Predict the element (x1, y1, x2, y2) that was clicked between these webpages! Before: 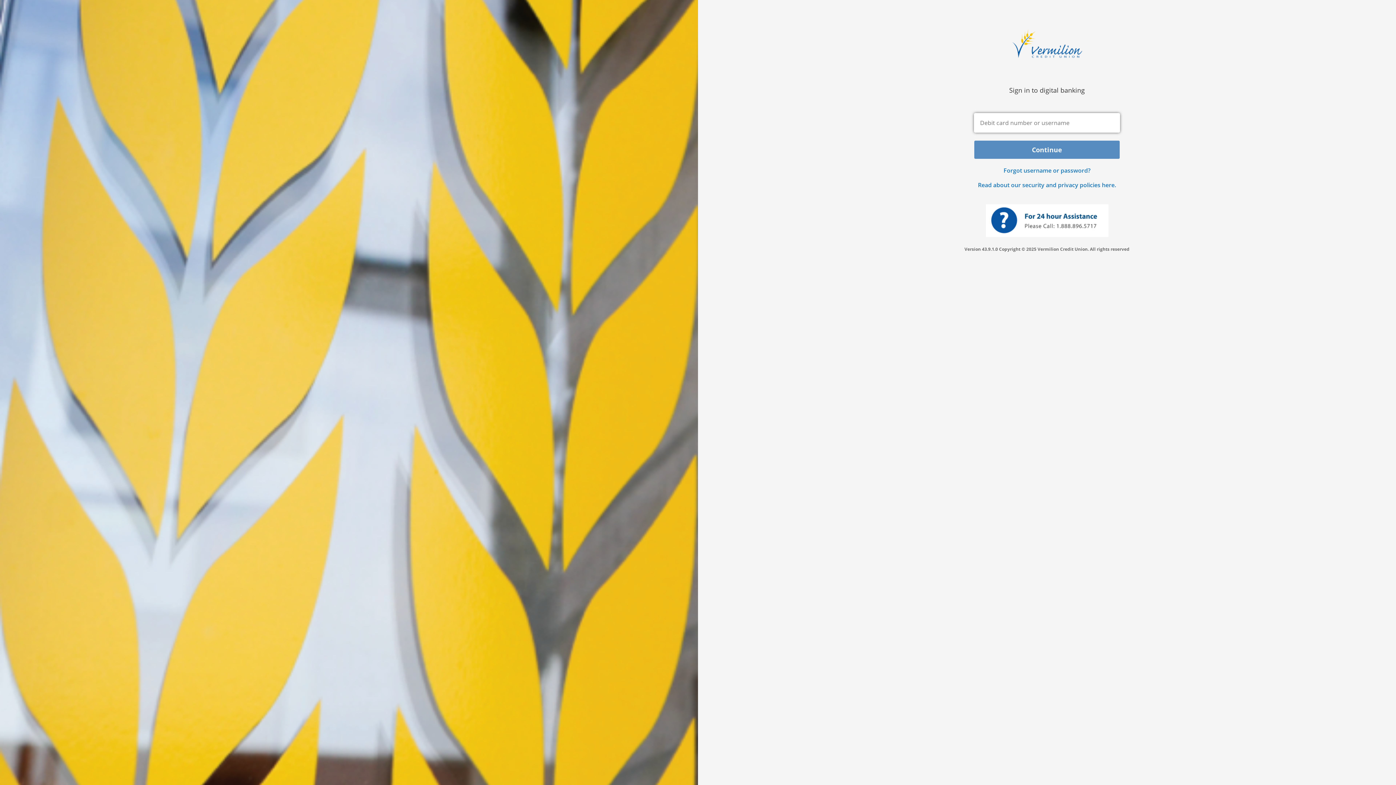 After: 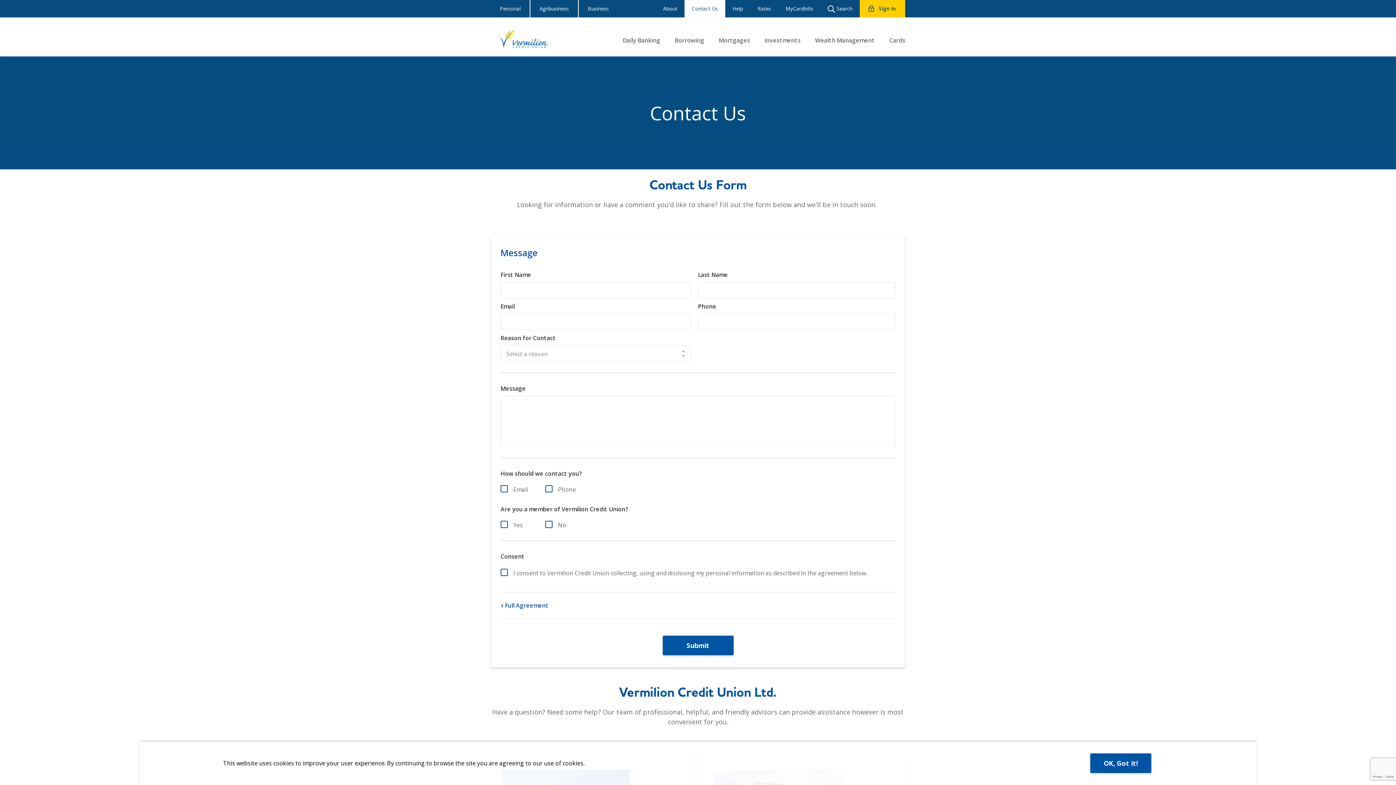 Action: bbox: (986, 217, 1108, 223)